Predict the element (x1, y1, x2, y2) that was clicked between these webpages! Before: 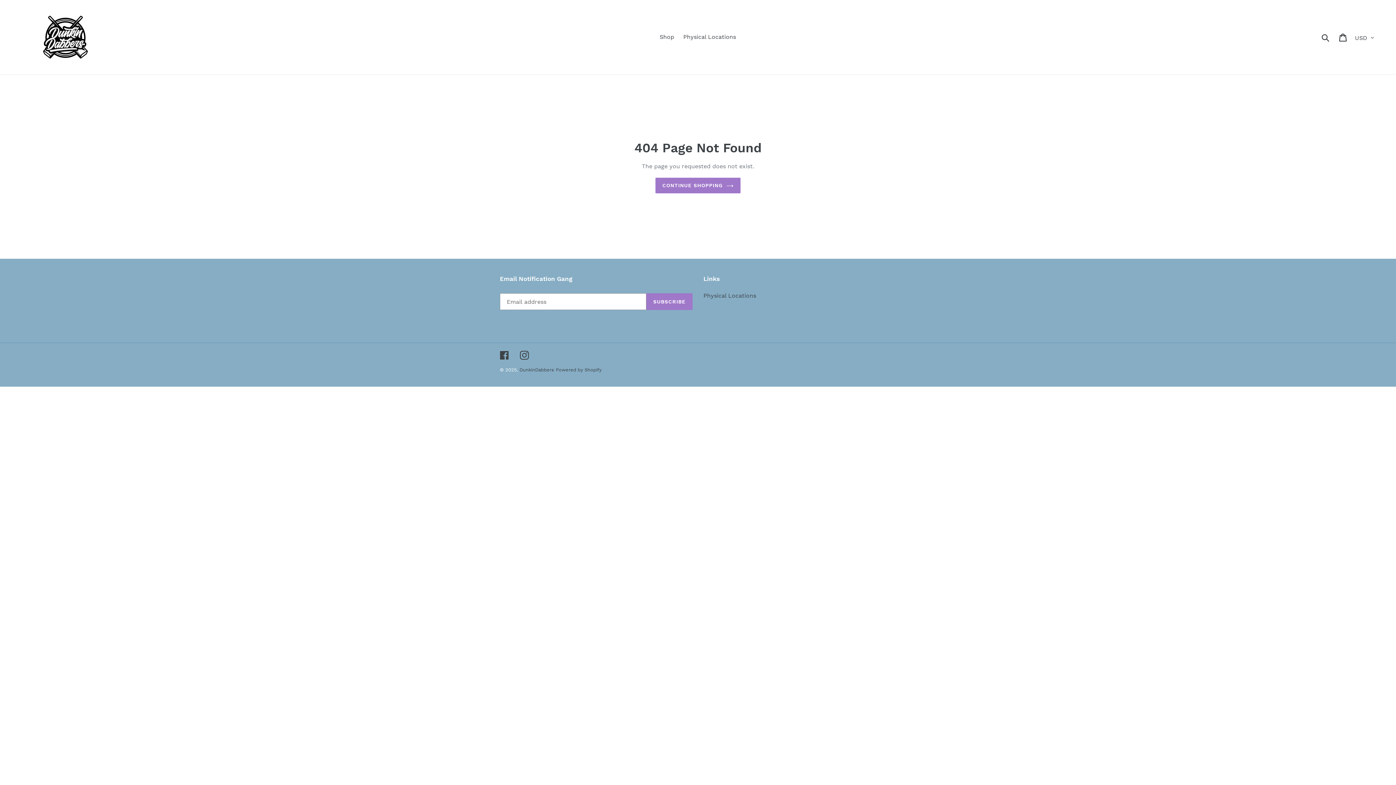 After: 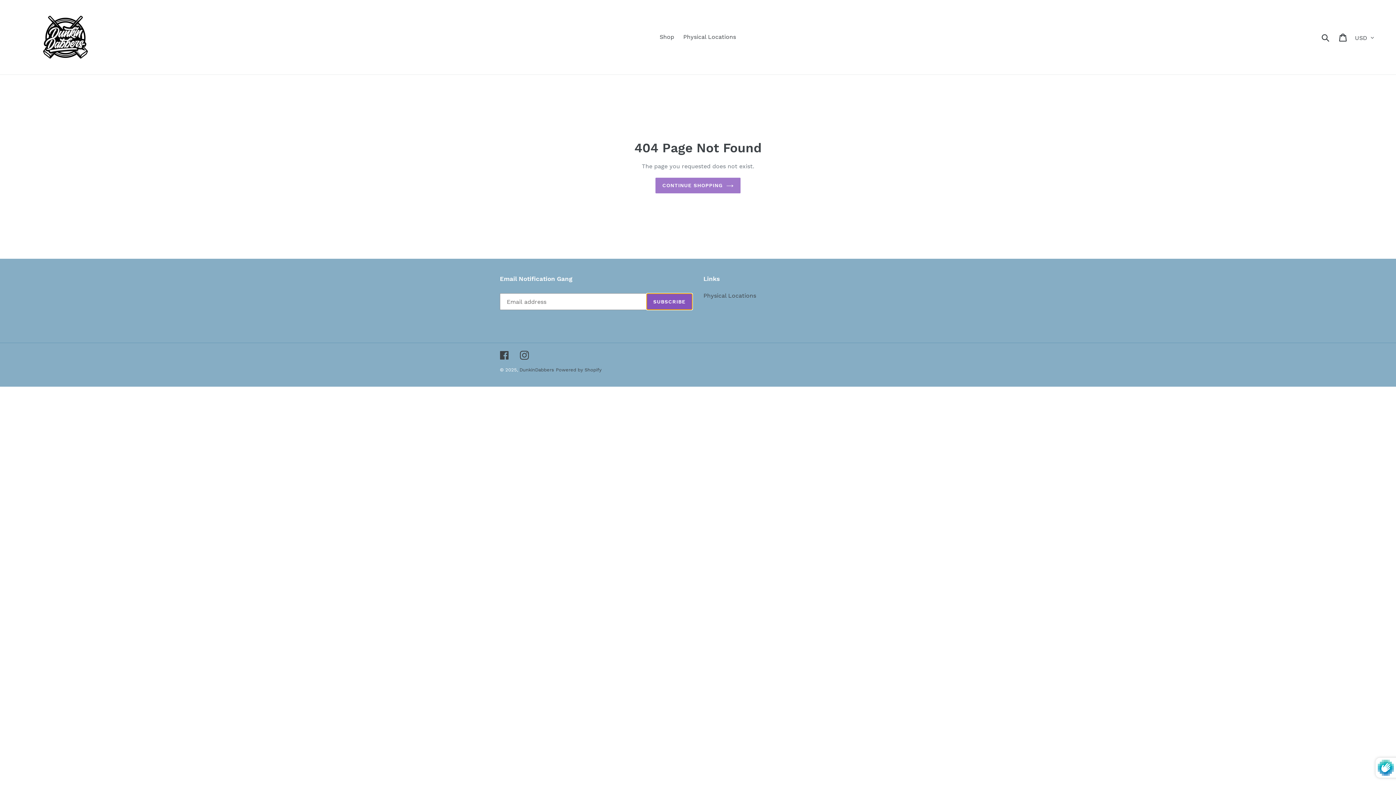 Action: label: SUBSCRIBE bbox: (646, 293, 692, 310)